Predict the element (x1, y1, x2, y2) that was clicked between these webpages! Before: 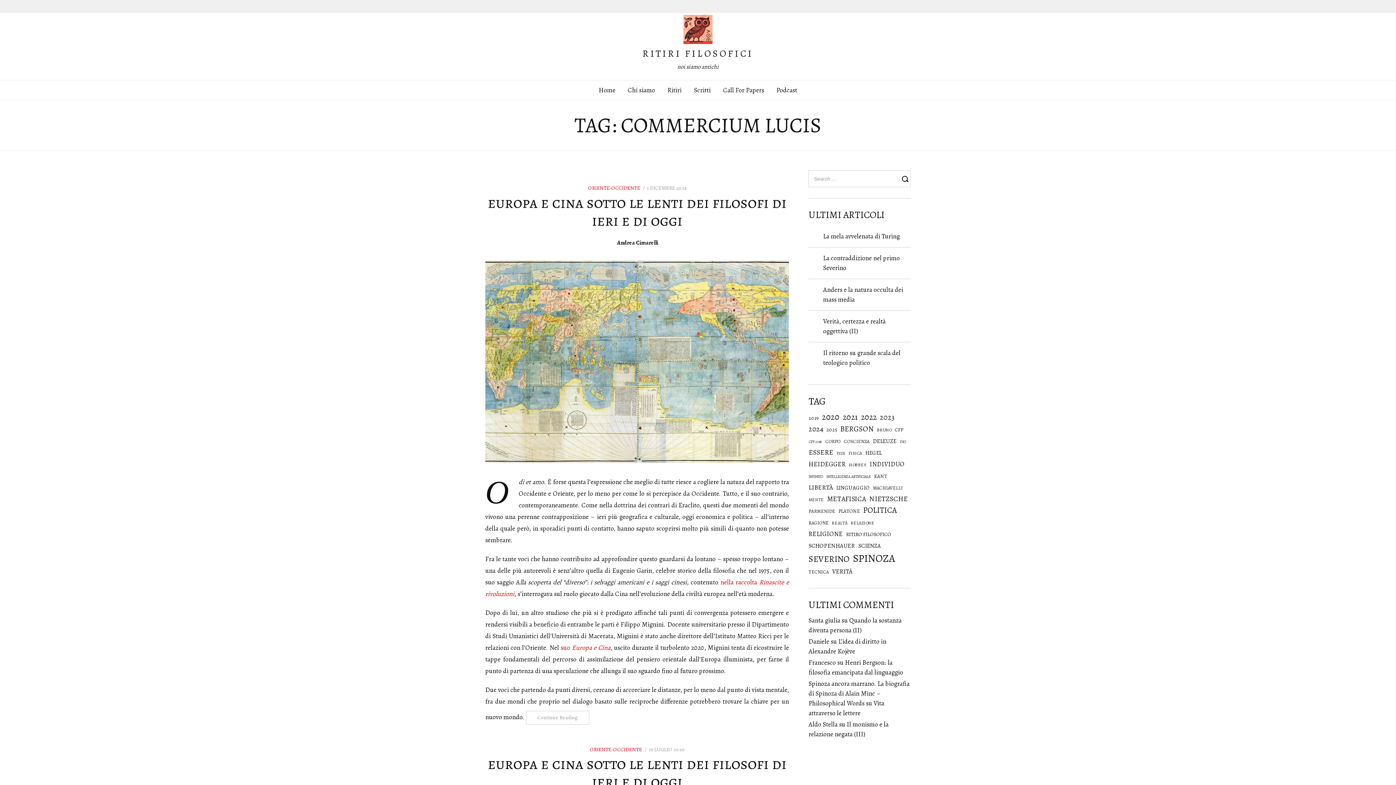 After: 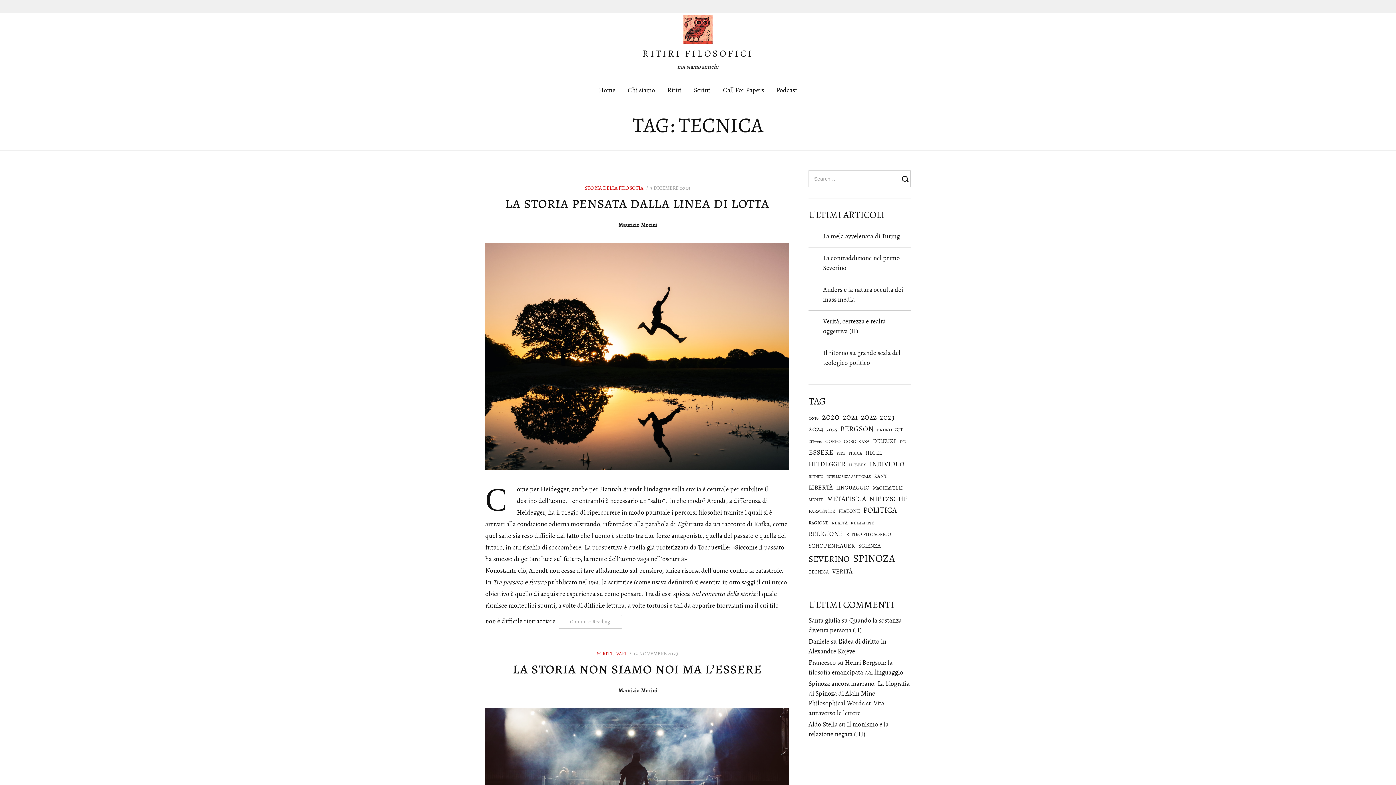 Action: bbox: (808, 569, 829, 575) label: tecnica (16 elementi)